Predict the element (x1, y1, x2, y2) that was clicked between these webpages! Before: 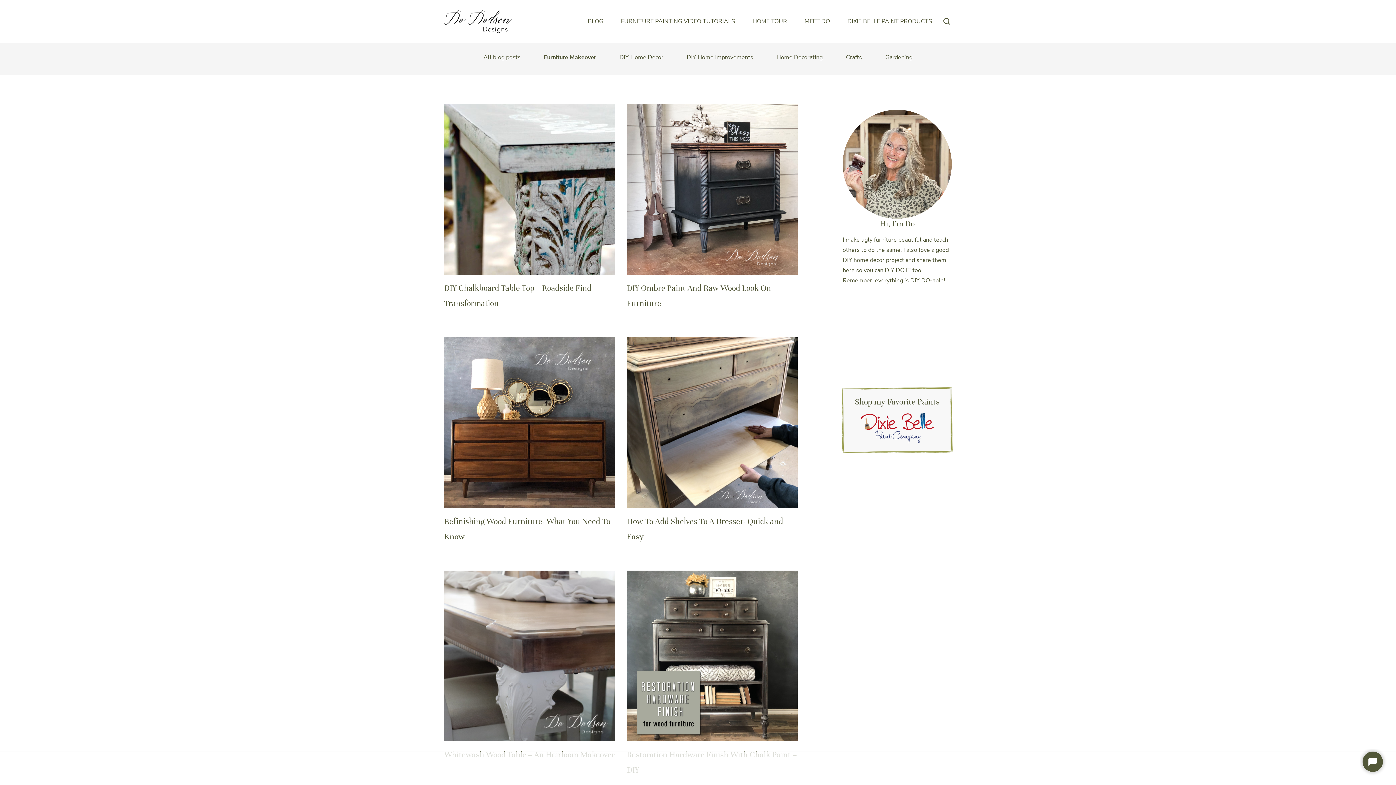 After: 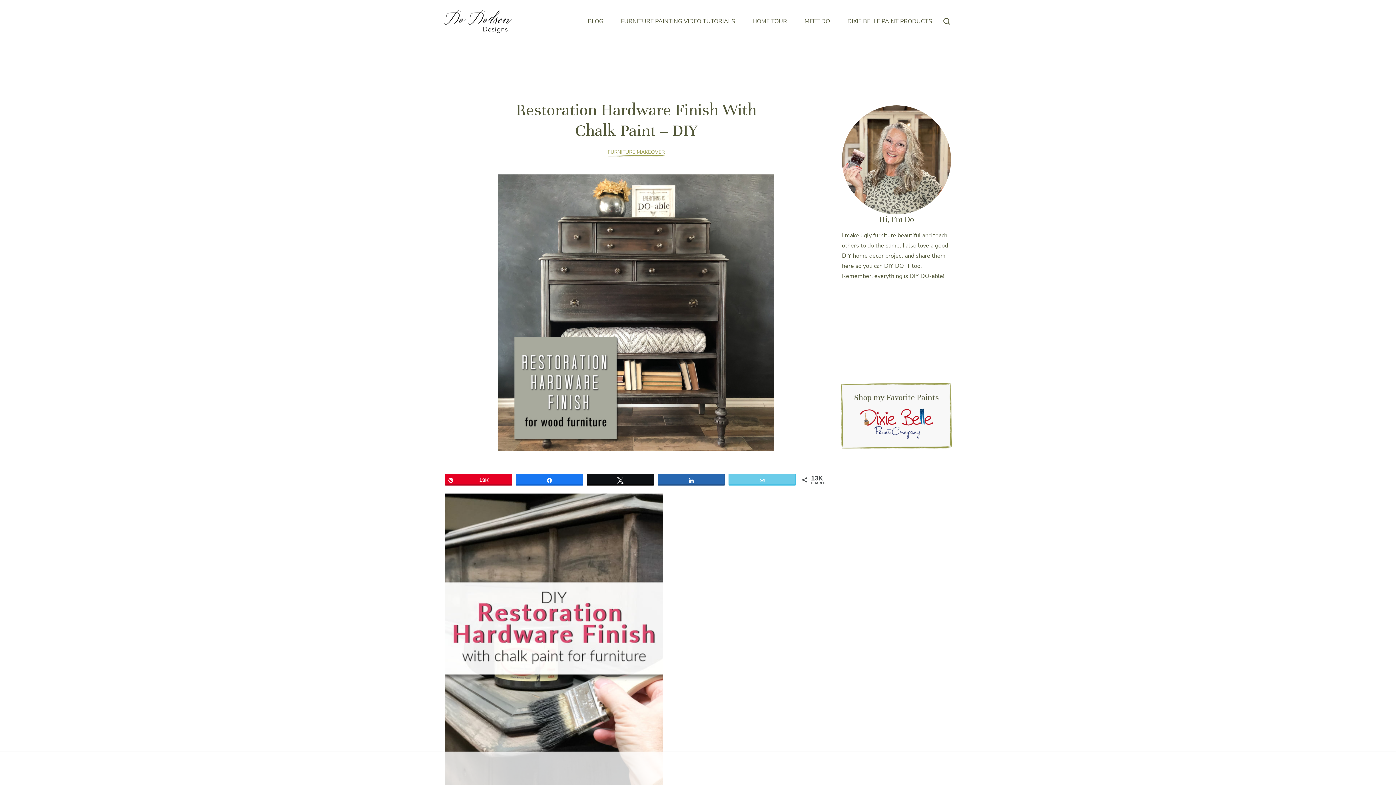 Action: bbox: (626, 652, 797, 660)